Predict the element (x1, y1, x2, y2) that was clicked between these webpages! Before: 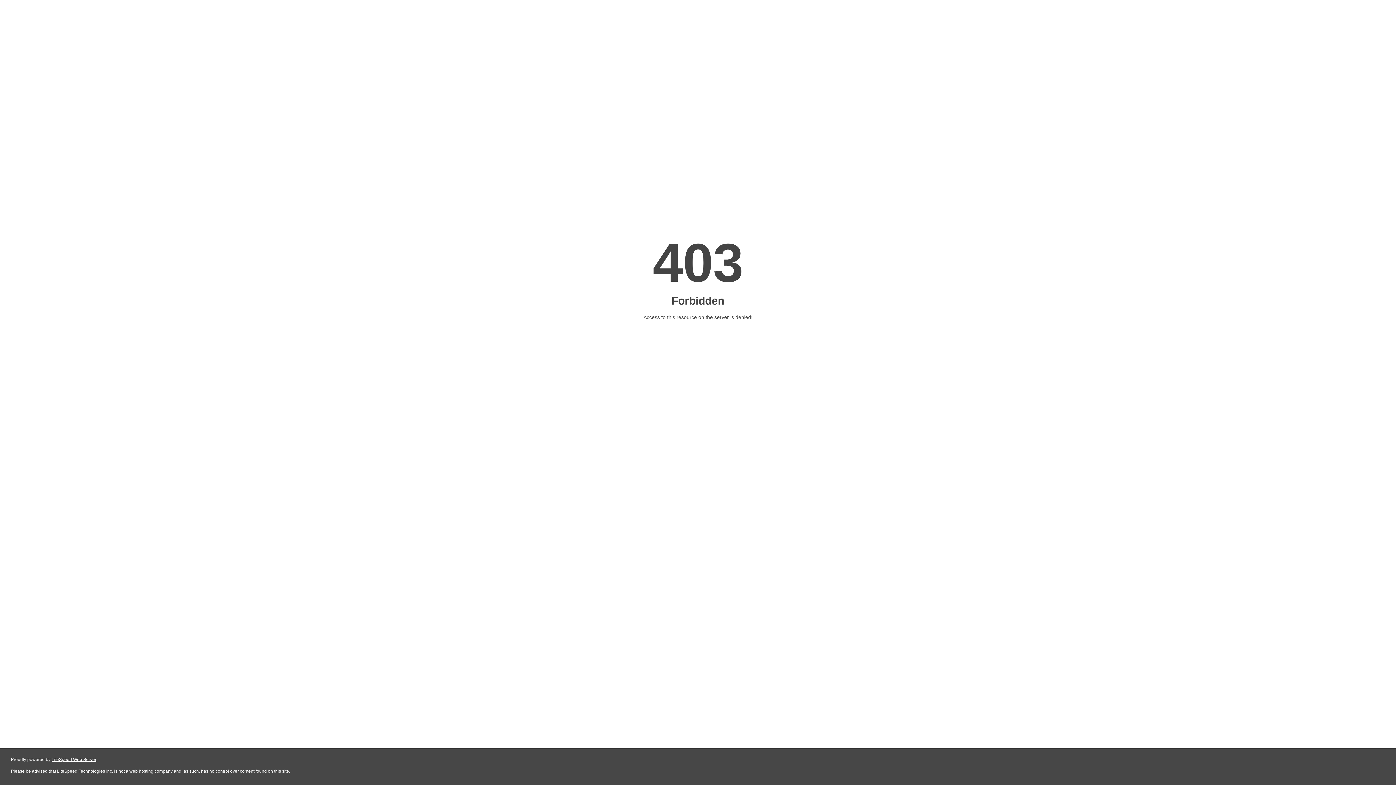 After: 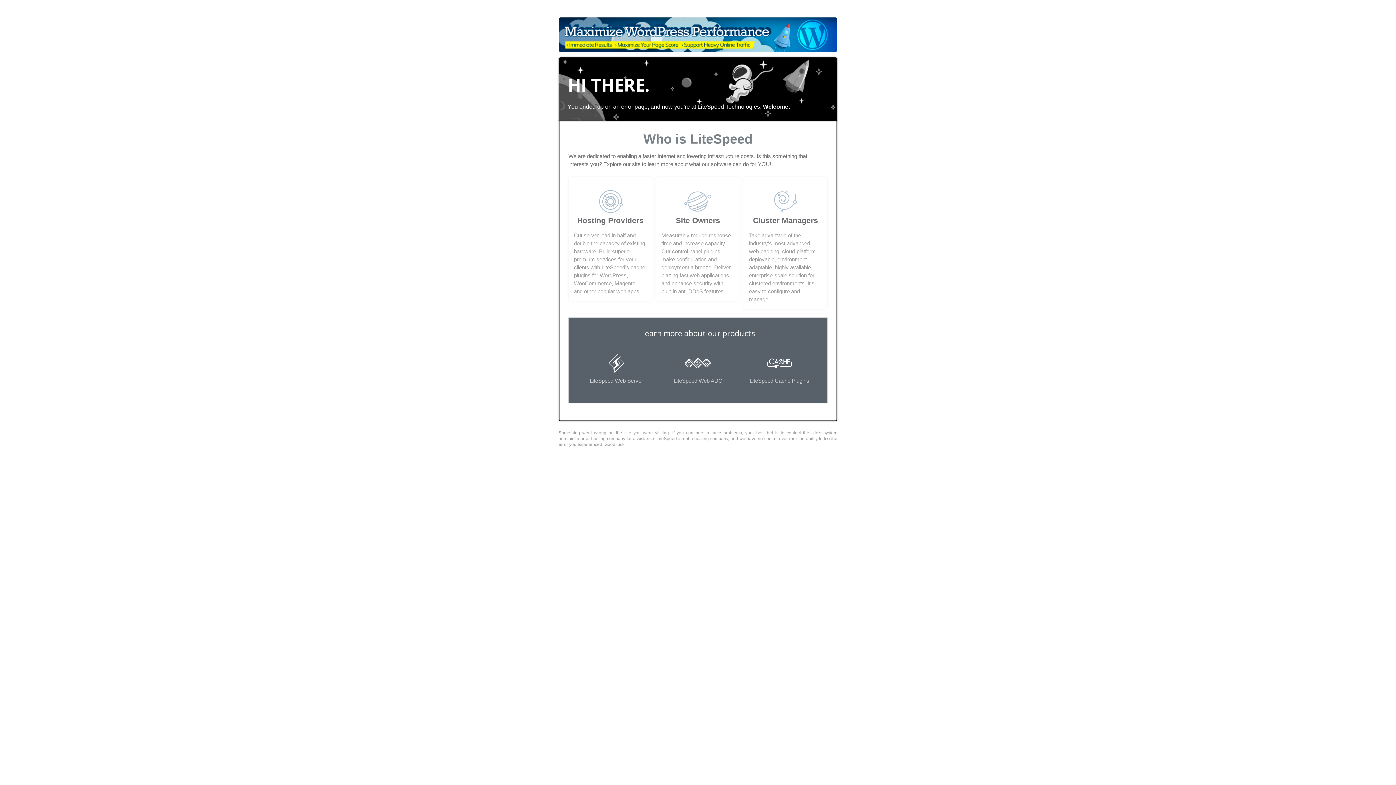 Action: label: LiteSpeed Web Server bbox: (51, 757, 96, 762)